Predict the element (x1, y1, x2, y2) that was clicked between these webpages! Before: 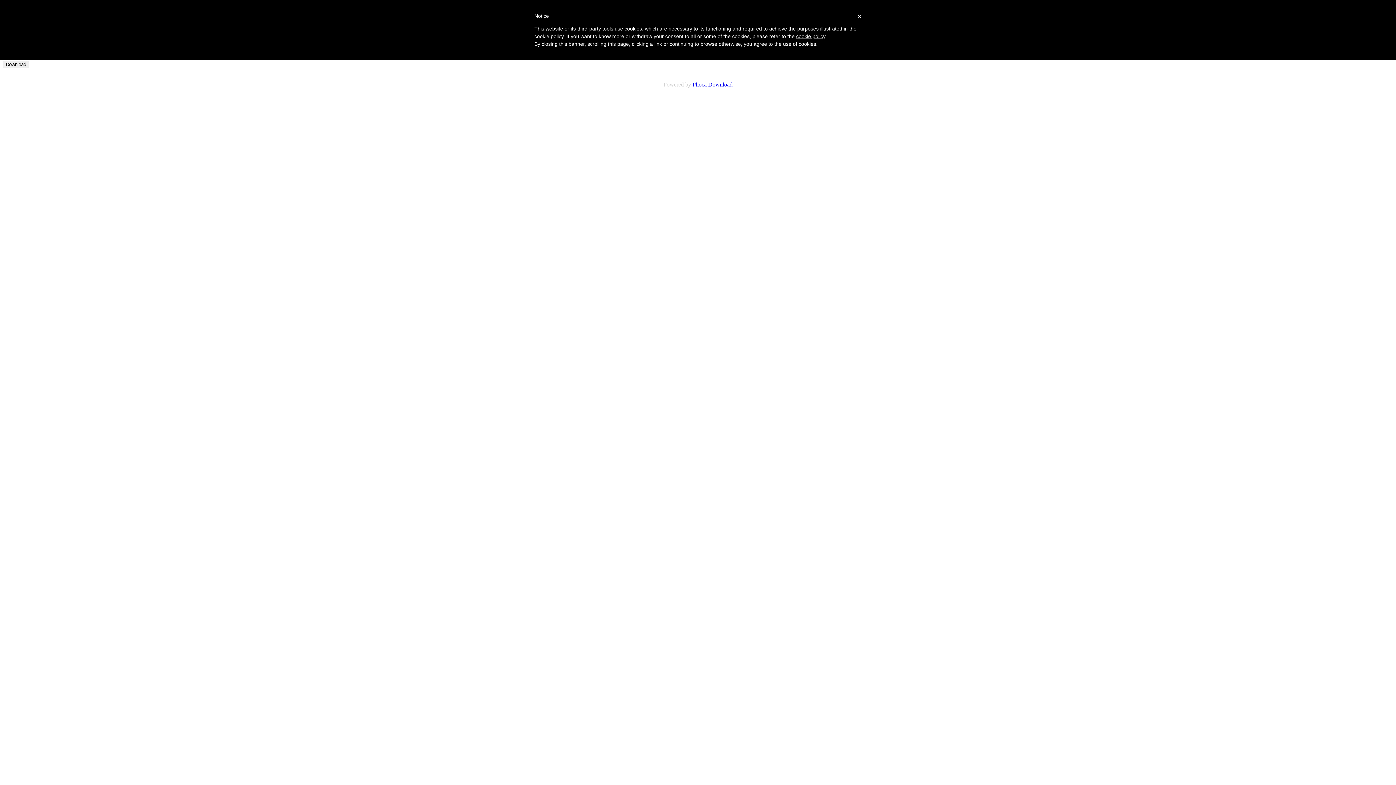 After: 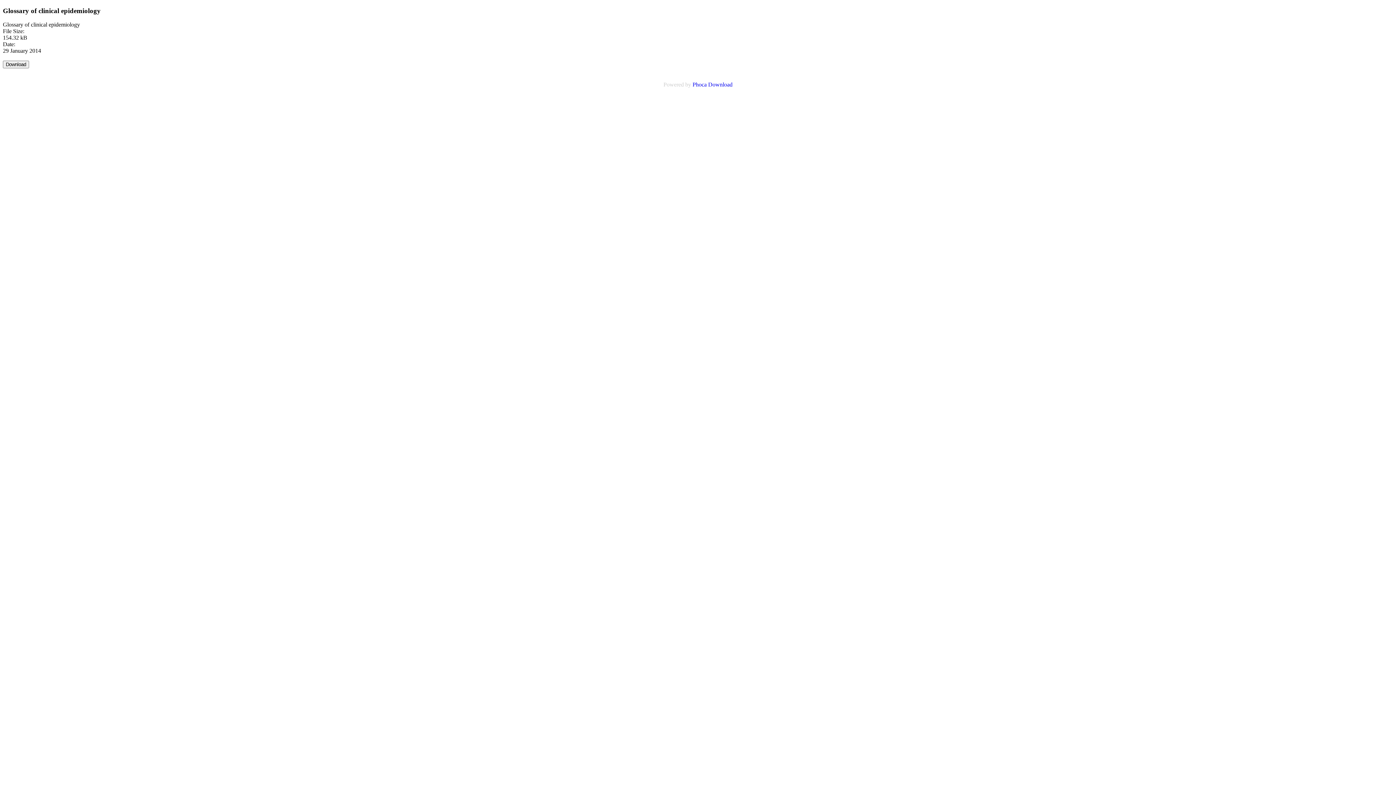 Action: bbox: (692, 81, 732, 87) label: Phoca Download